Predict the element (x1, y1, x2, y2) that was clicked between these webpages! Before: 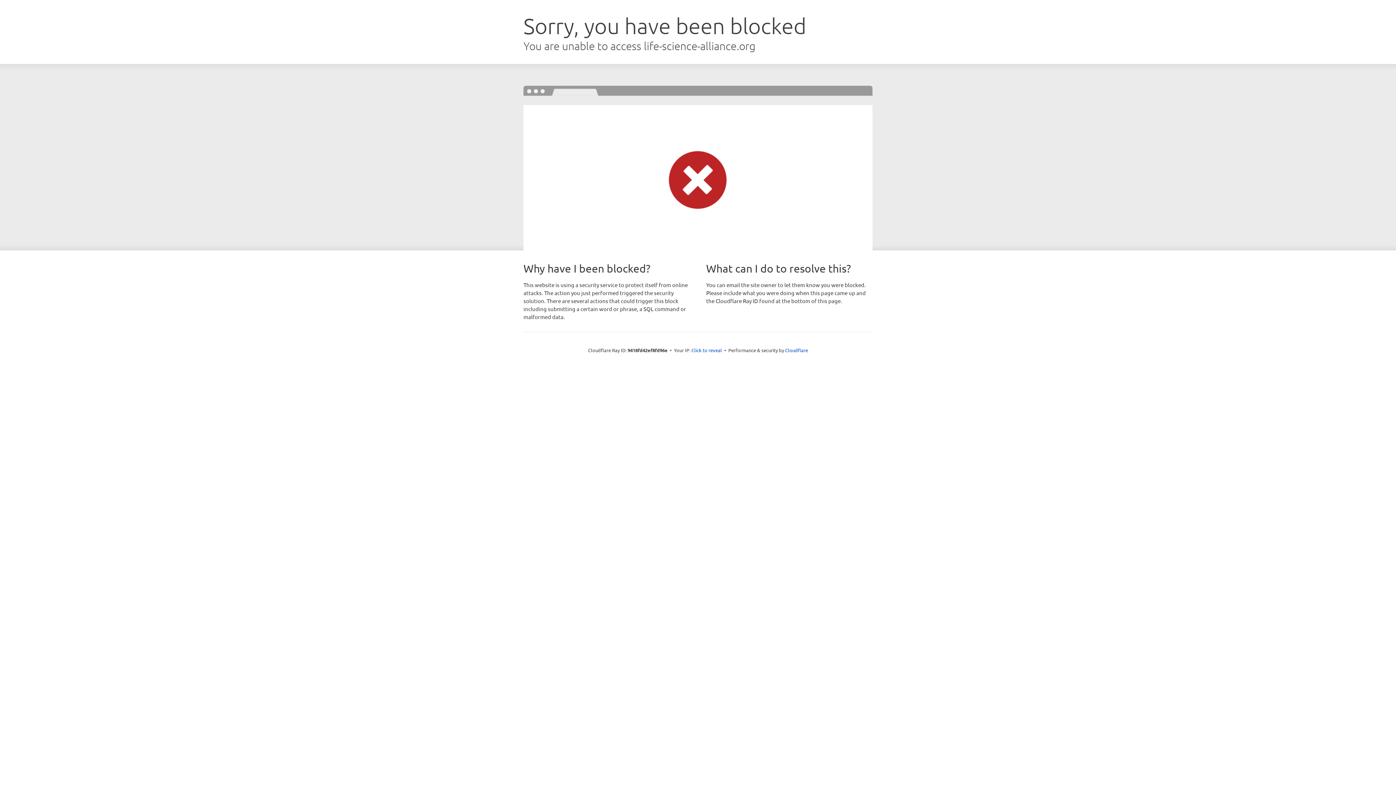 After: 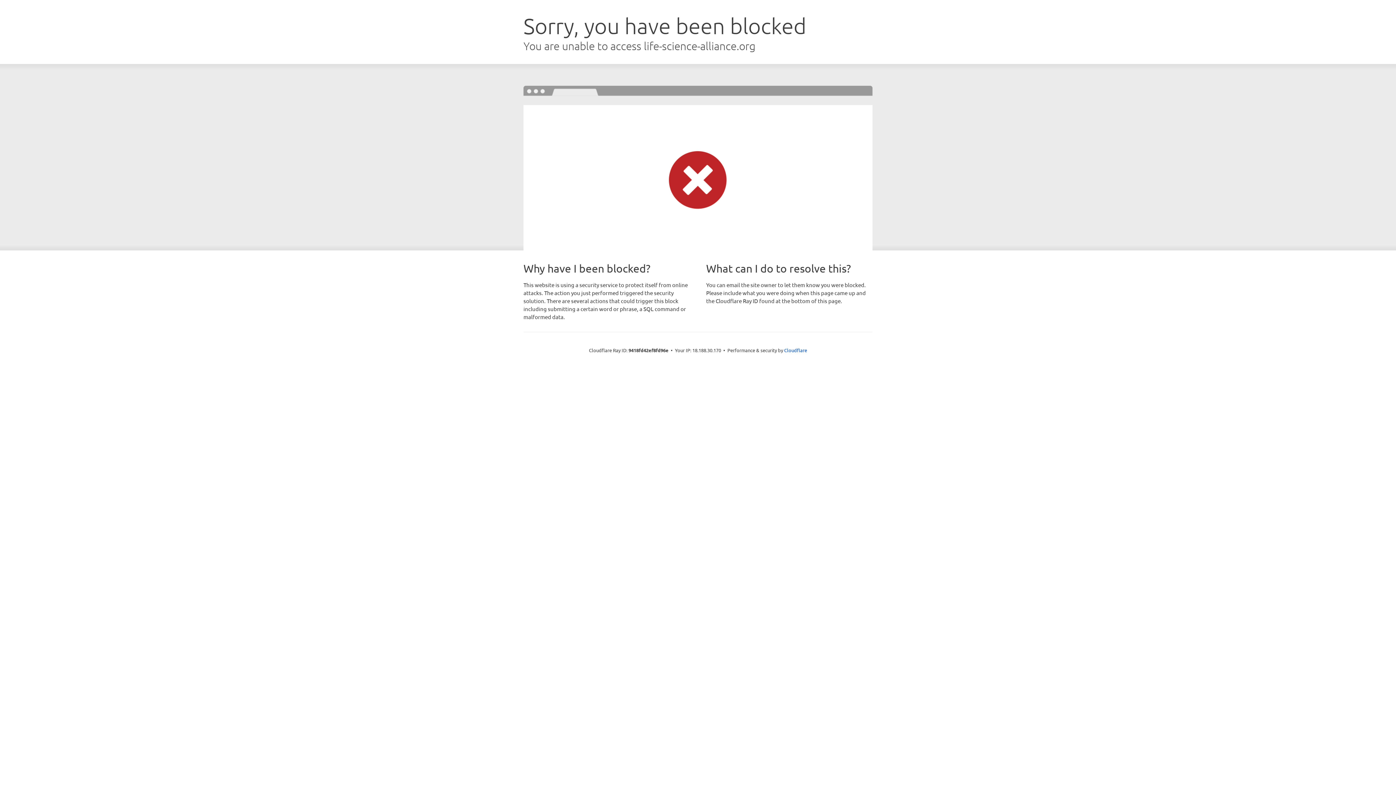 Action: bbox: (691, 346, 722, 353) label: Click to reveal